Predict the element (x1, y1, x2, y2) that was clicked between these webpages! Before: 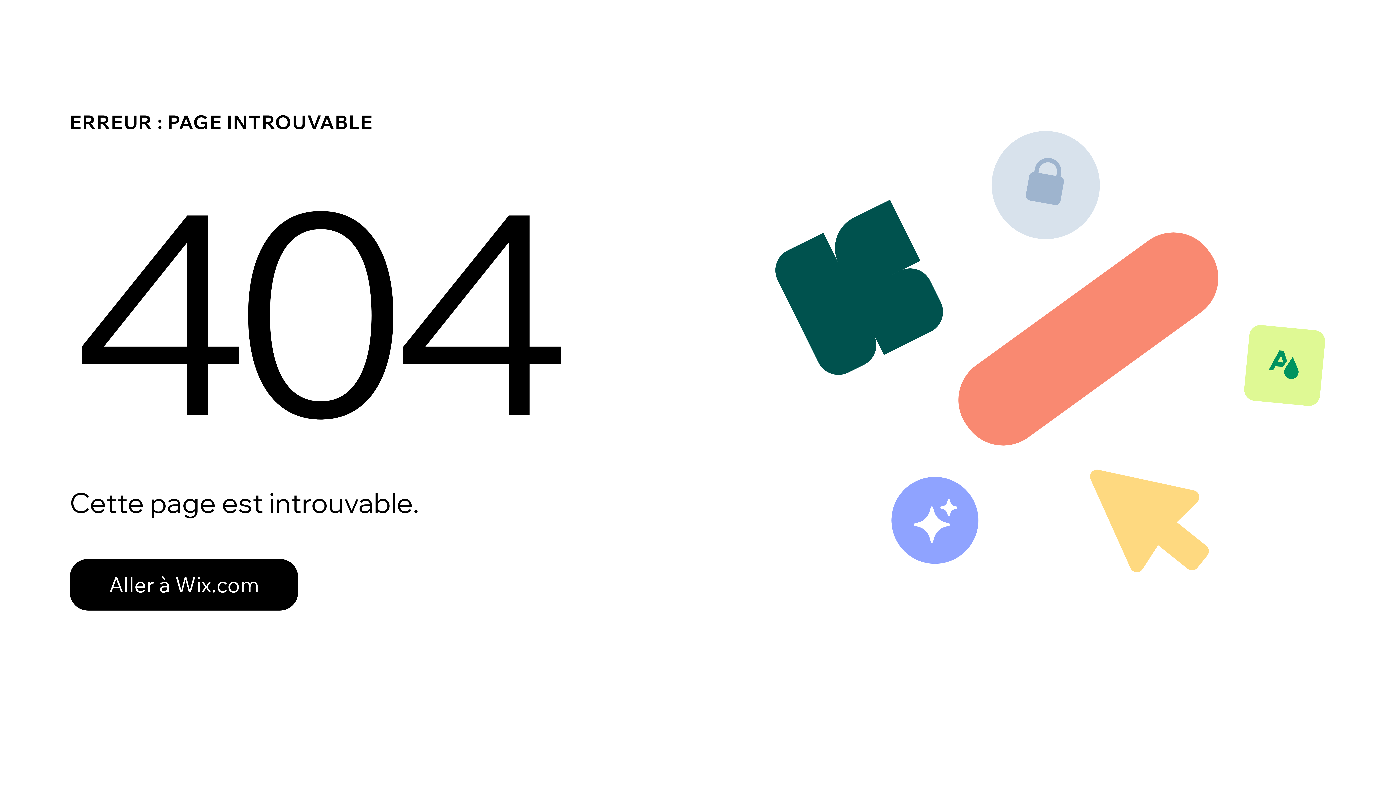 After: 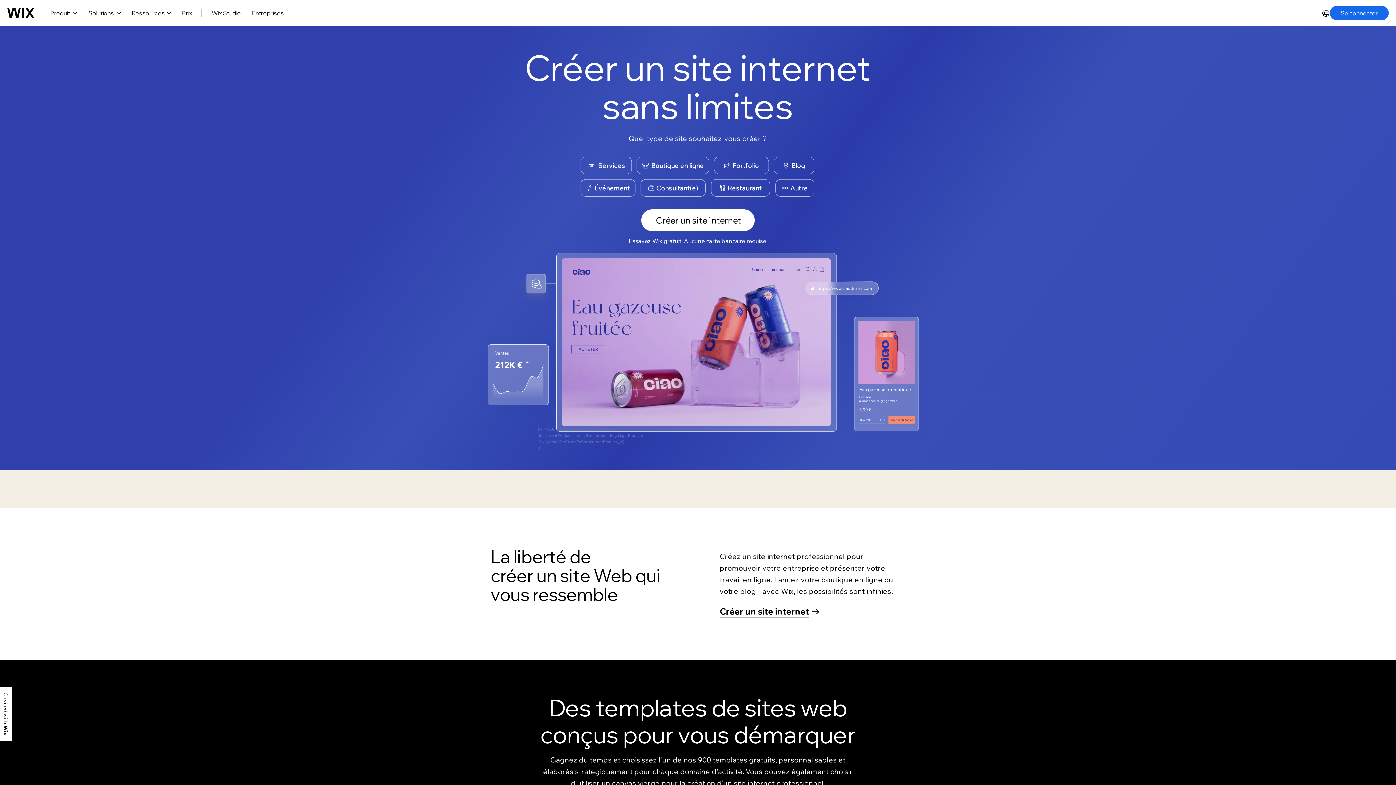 Action: label: Aller à Wix.com bbox: (69, 559, 298, 610)